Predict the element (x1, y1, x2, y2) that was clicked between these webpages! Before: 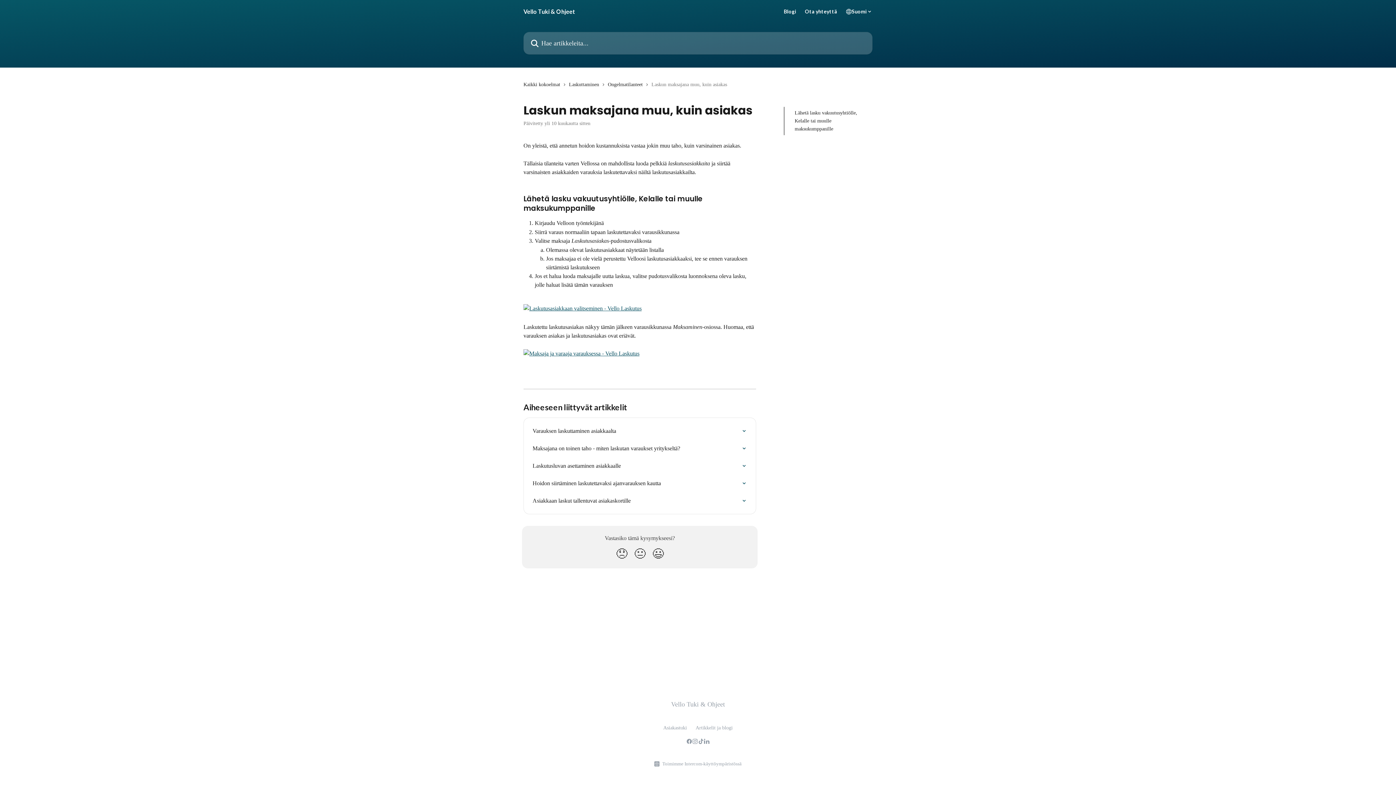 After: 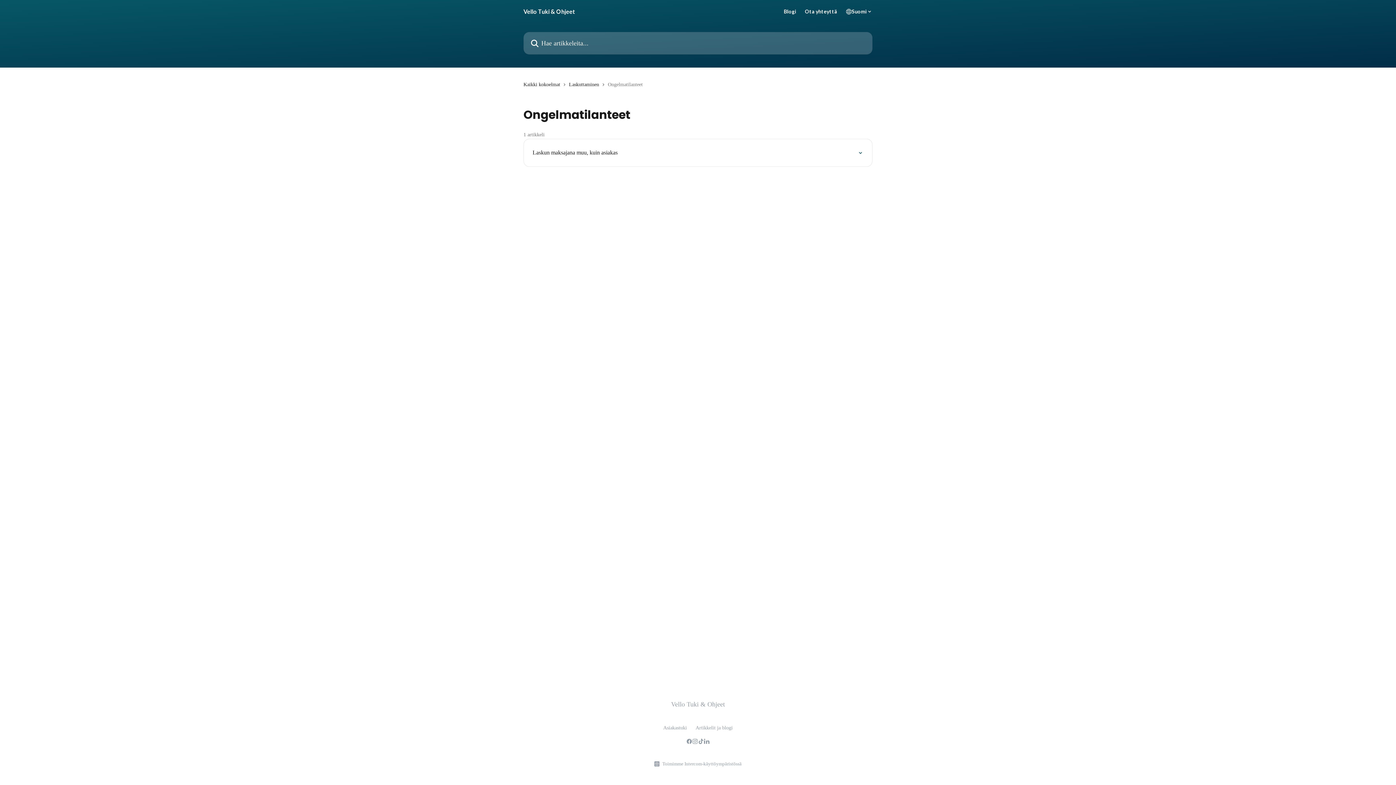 Action: label: Ongelmatilanteet bbox: (608, 80, 645, 88)